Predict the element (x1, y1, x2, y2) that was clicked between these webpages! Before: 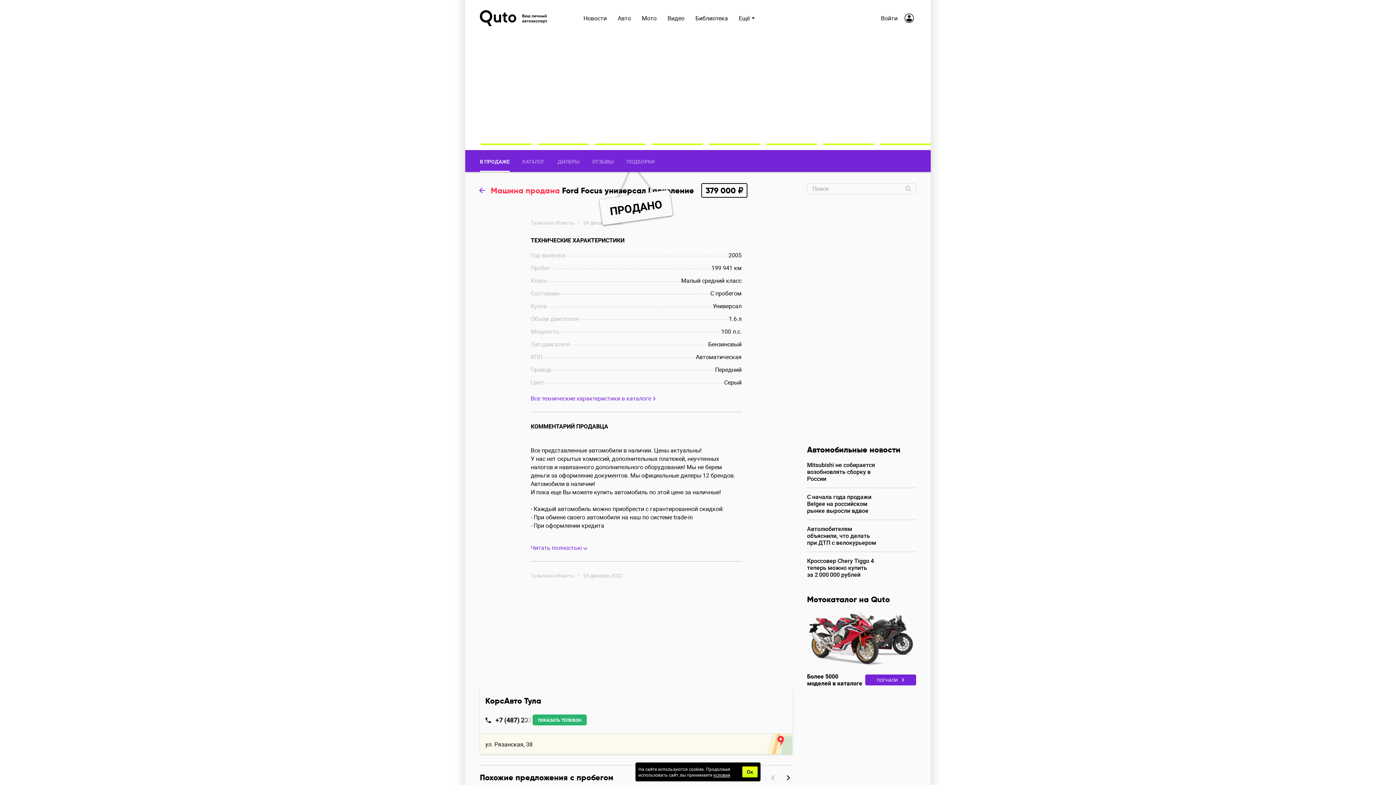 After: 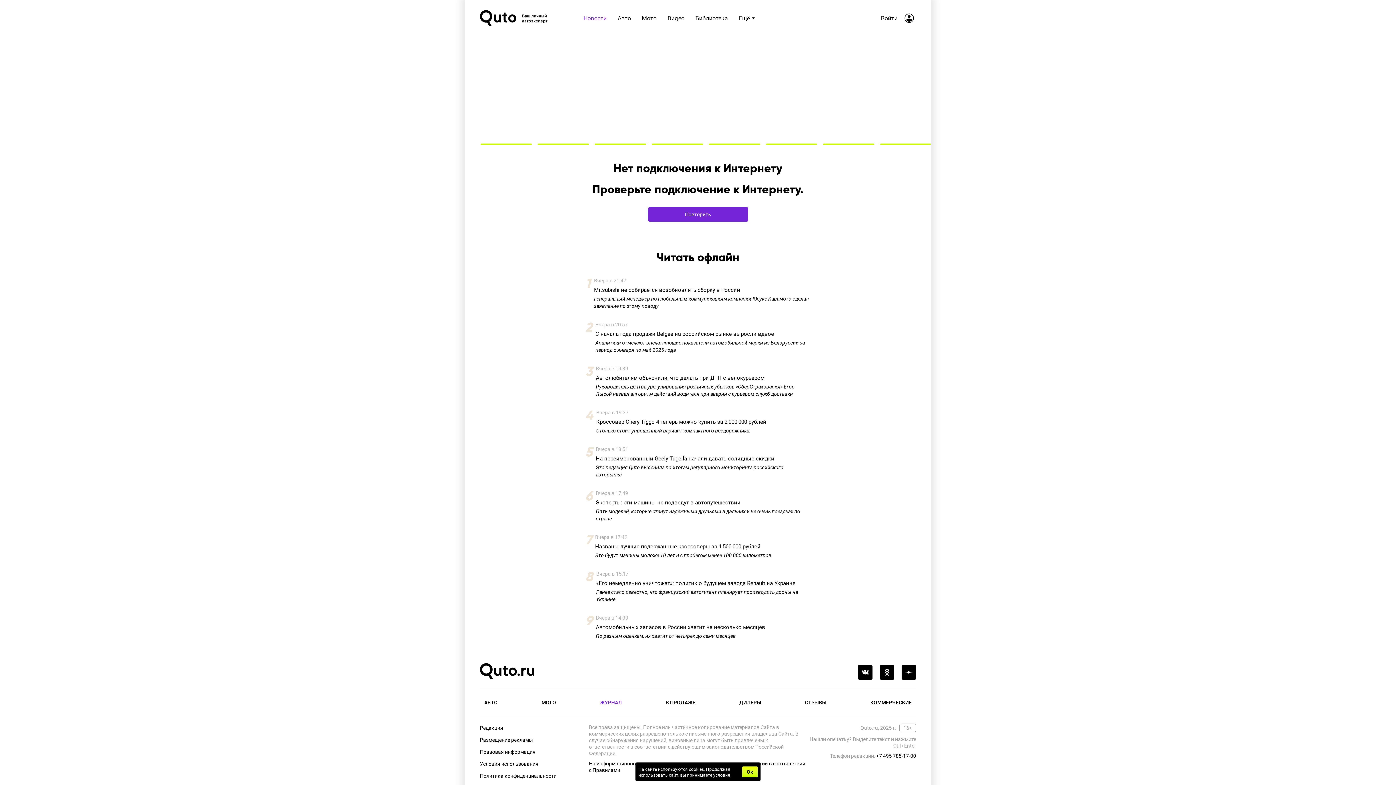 Action: label: Найти bbox: (905, 186, 910, 191)